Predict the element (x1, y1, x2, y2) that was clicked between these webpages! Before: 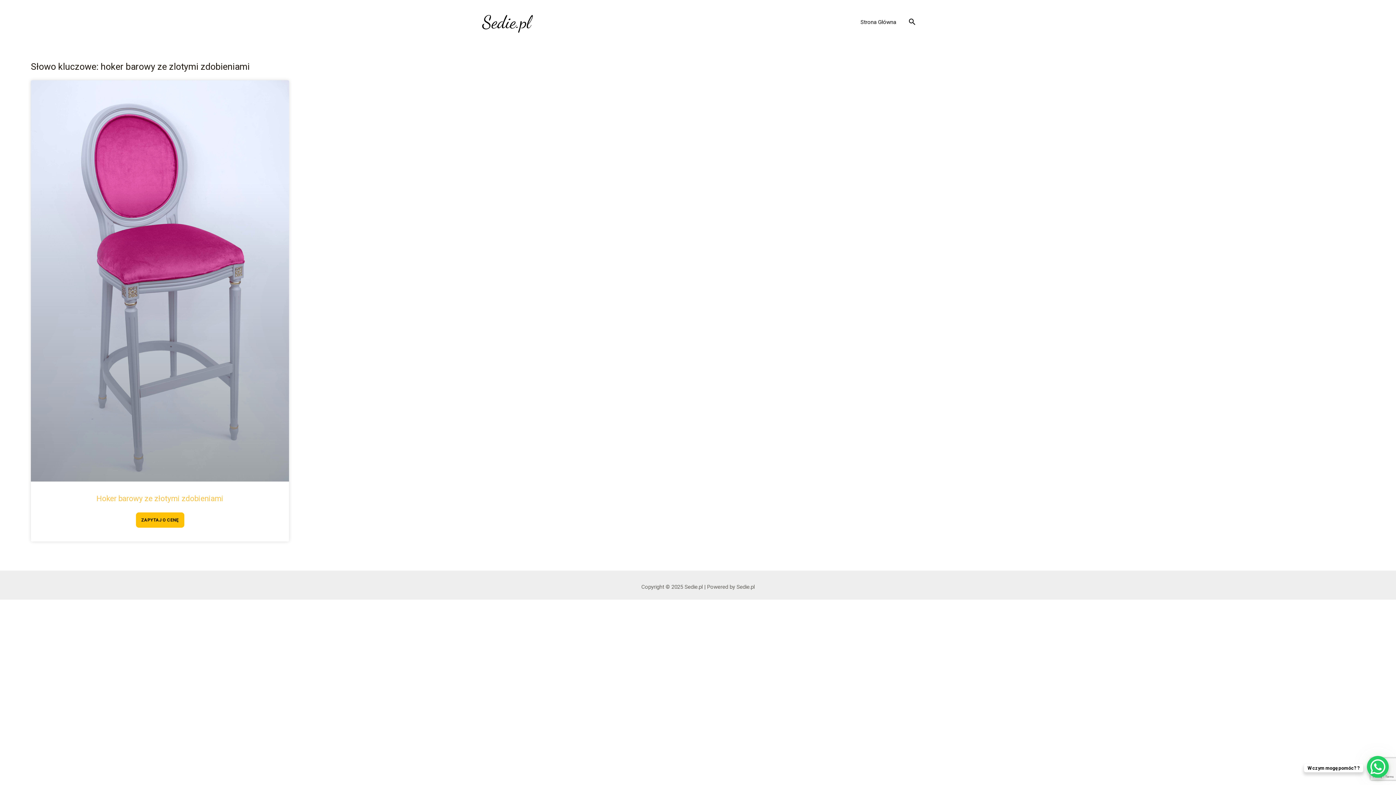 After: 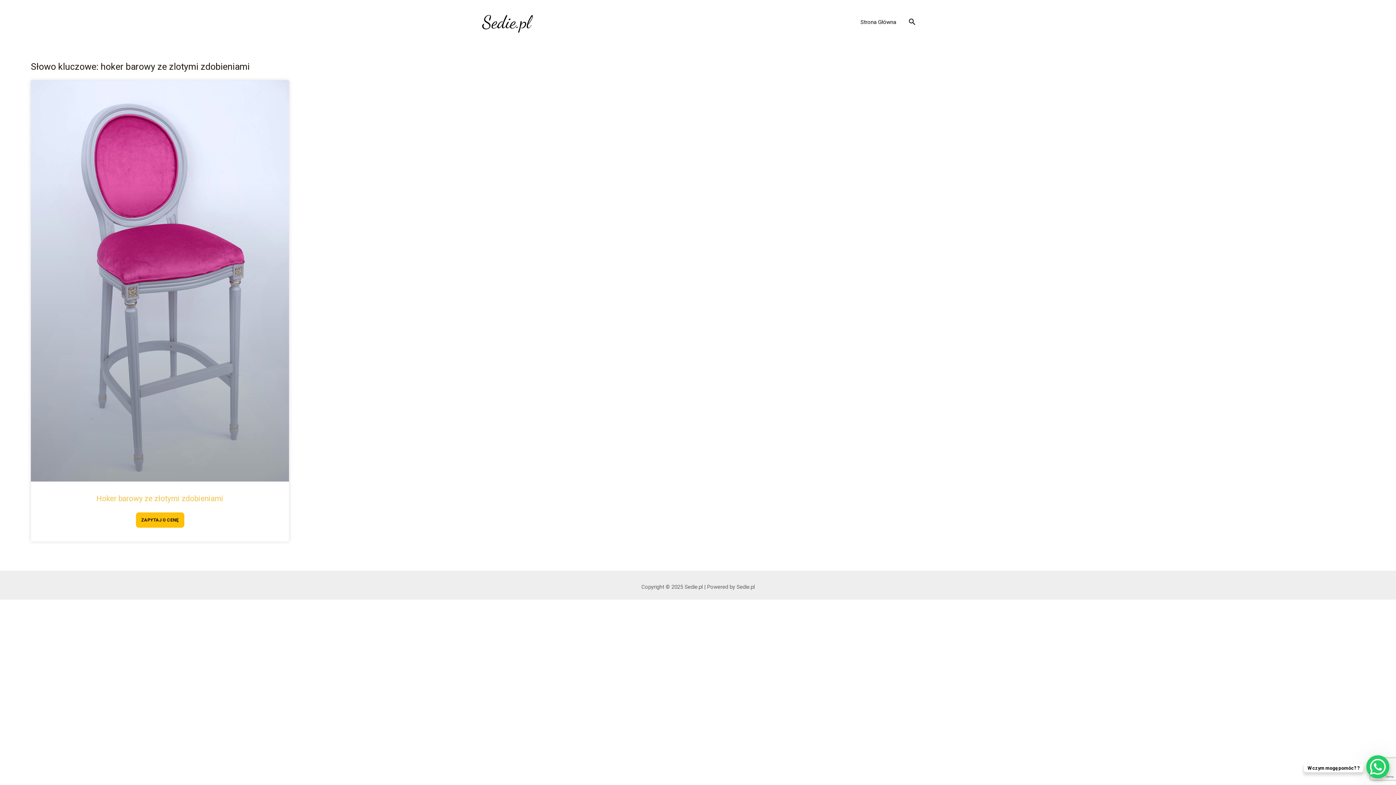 Action: label: WhatsApp Chat Button bbox: (1367, 756, 1389, 778)